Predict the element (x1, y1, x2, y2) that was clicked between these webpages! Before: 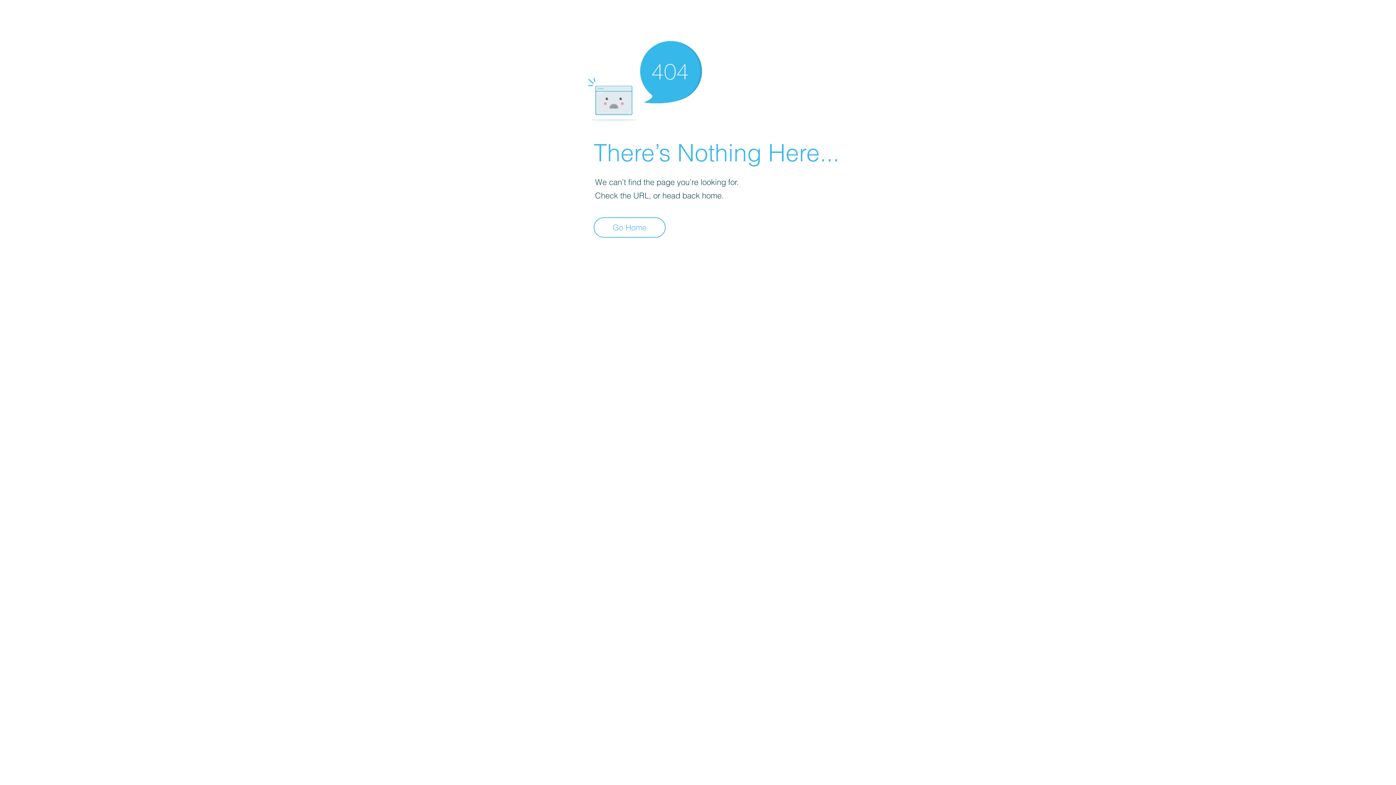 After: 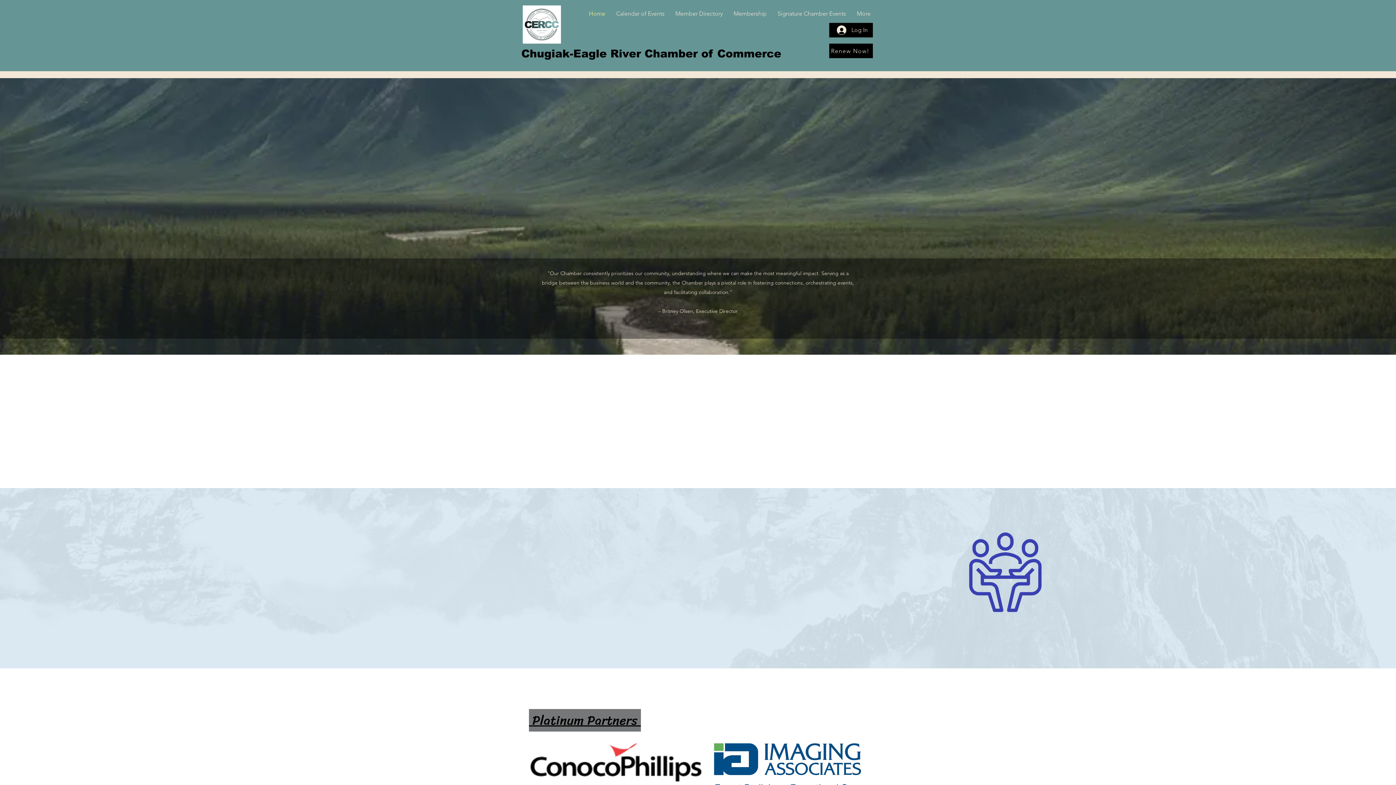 Action: label: Go Home bbox: (593, 217, 665, 237)